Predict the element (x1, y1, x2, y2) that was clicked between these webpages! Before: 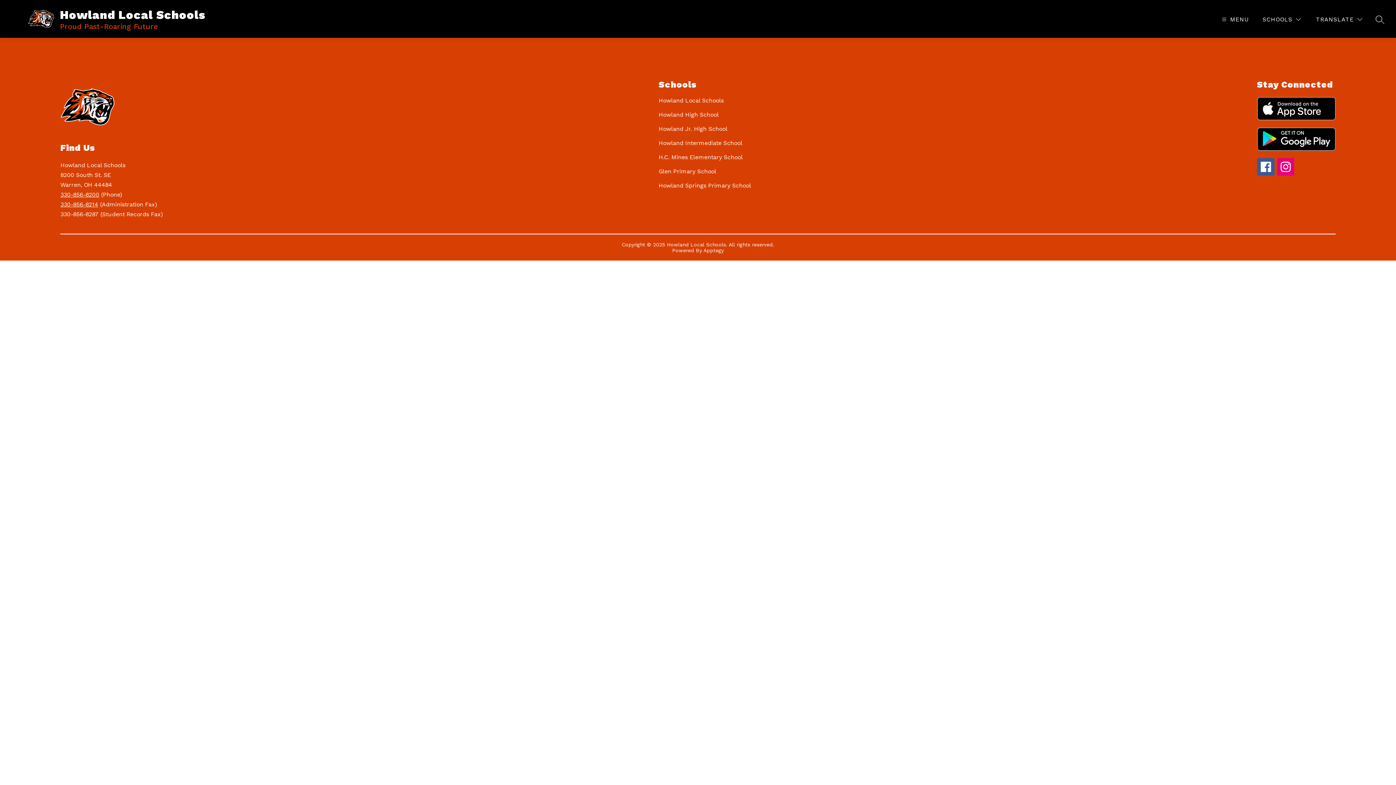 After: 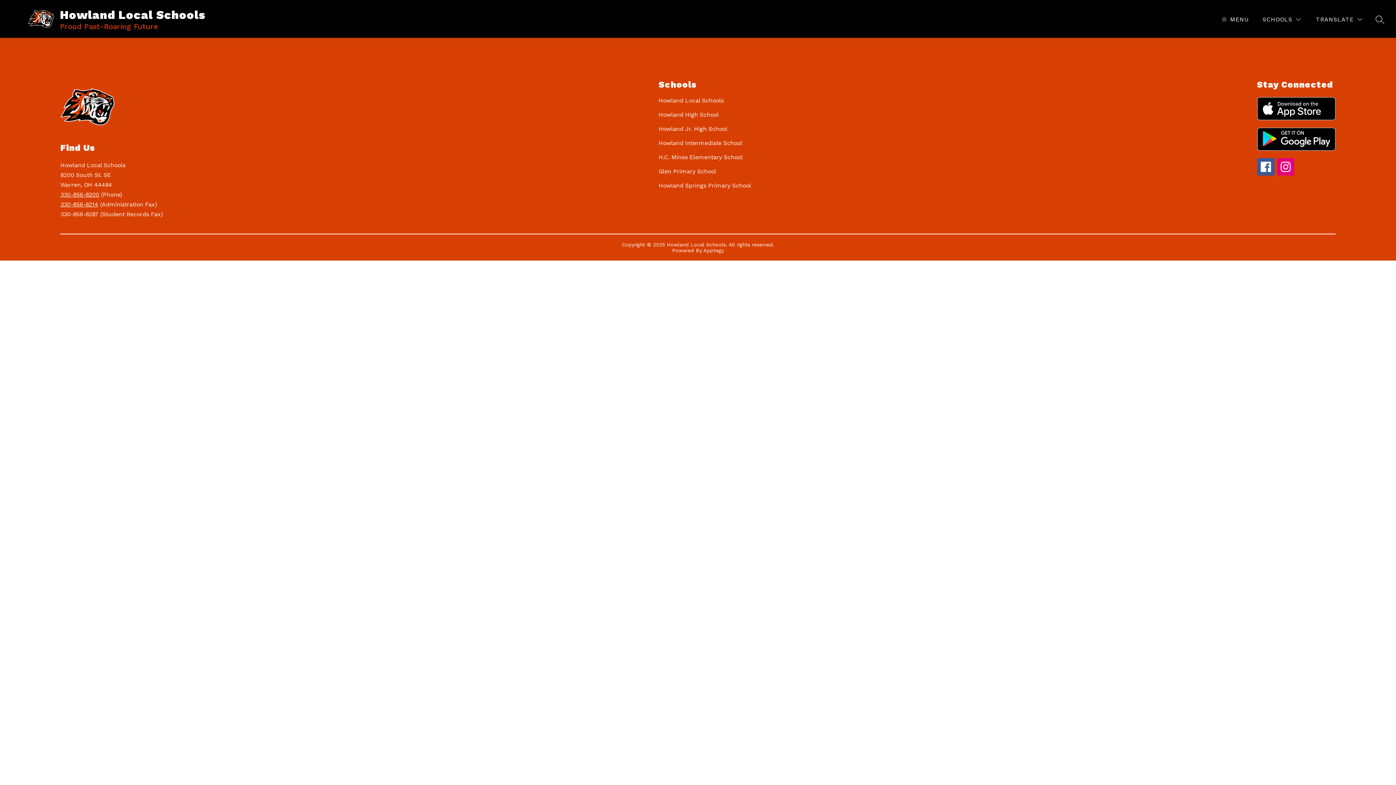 Action: label: 330-856-8214 bbox: (60, 201, 98, 208)